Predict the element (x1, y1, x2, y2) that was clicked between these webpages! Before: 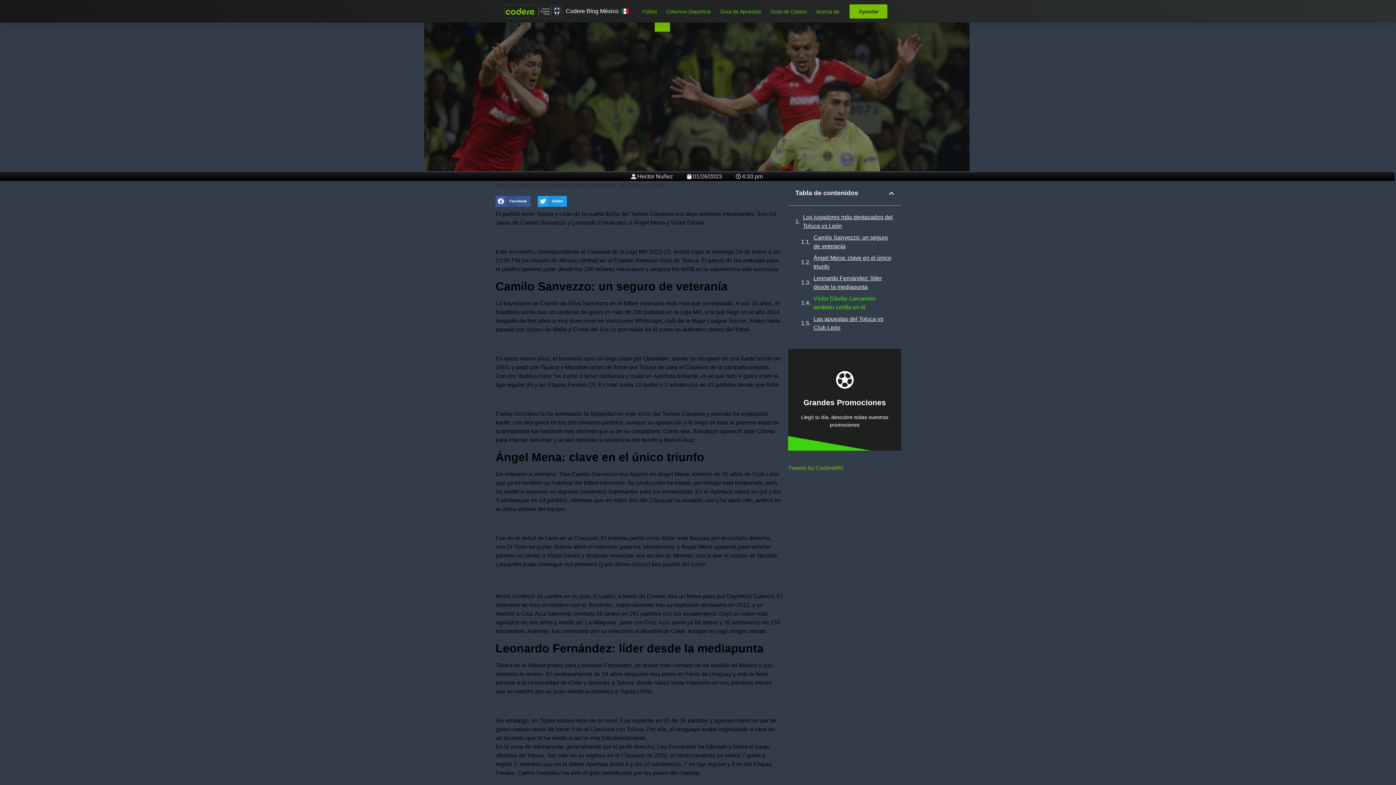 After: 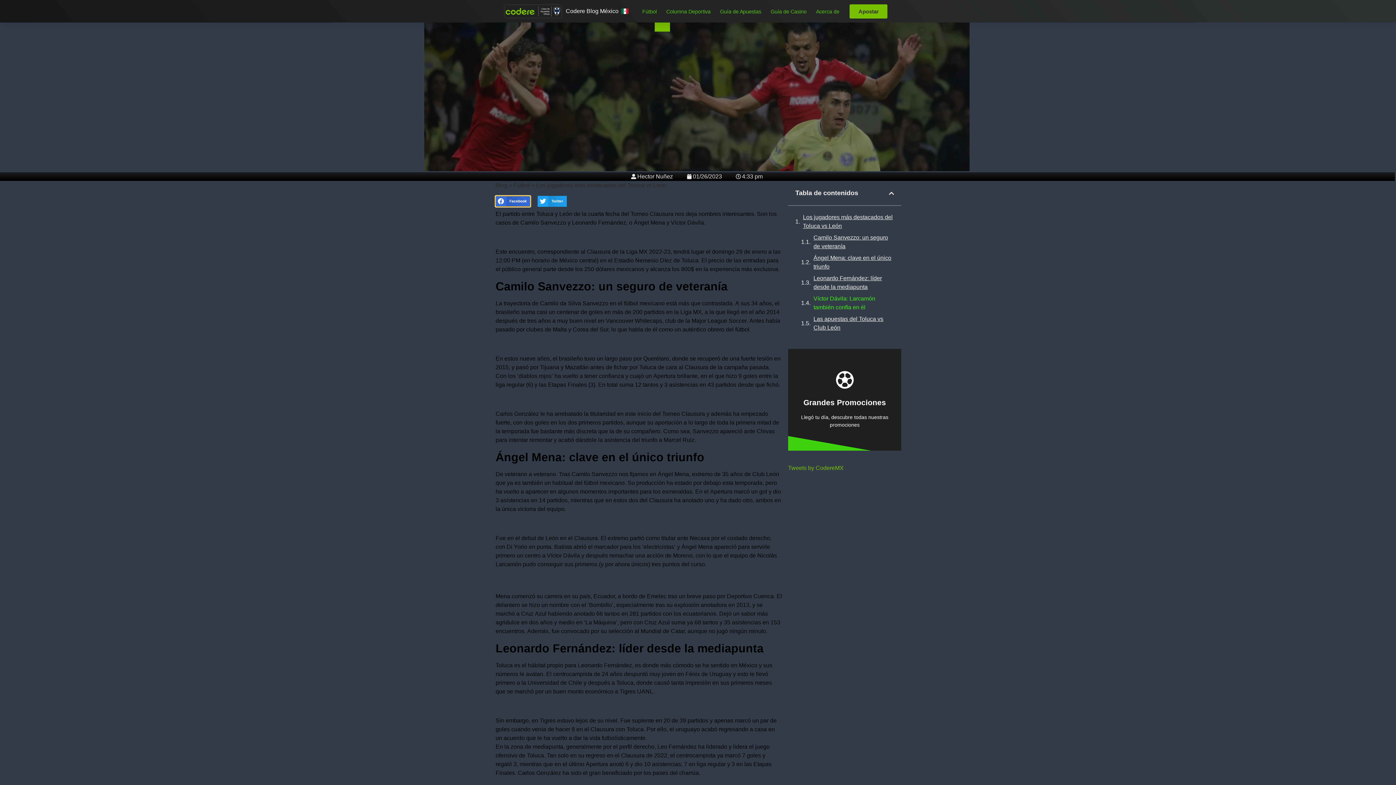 Action: label: Compartir en facebook bbox: (495, 195, 530, 206)